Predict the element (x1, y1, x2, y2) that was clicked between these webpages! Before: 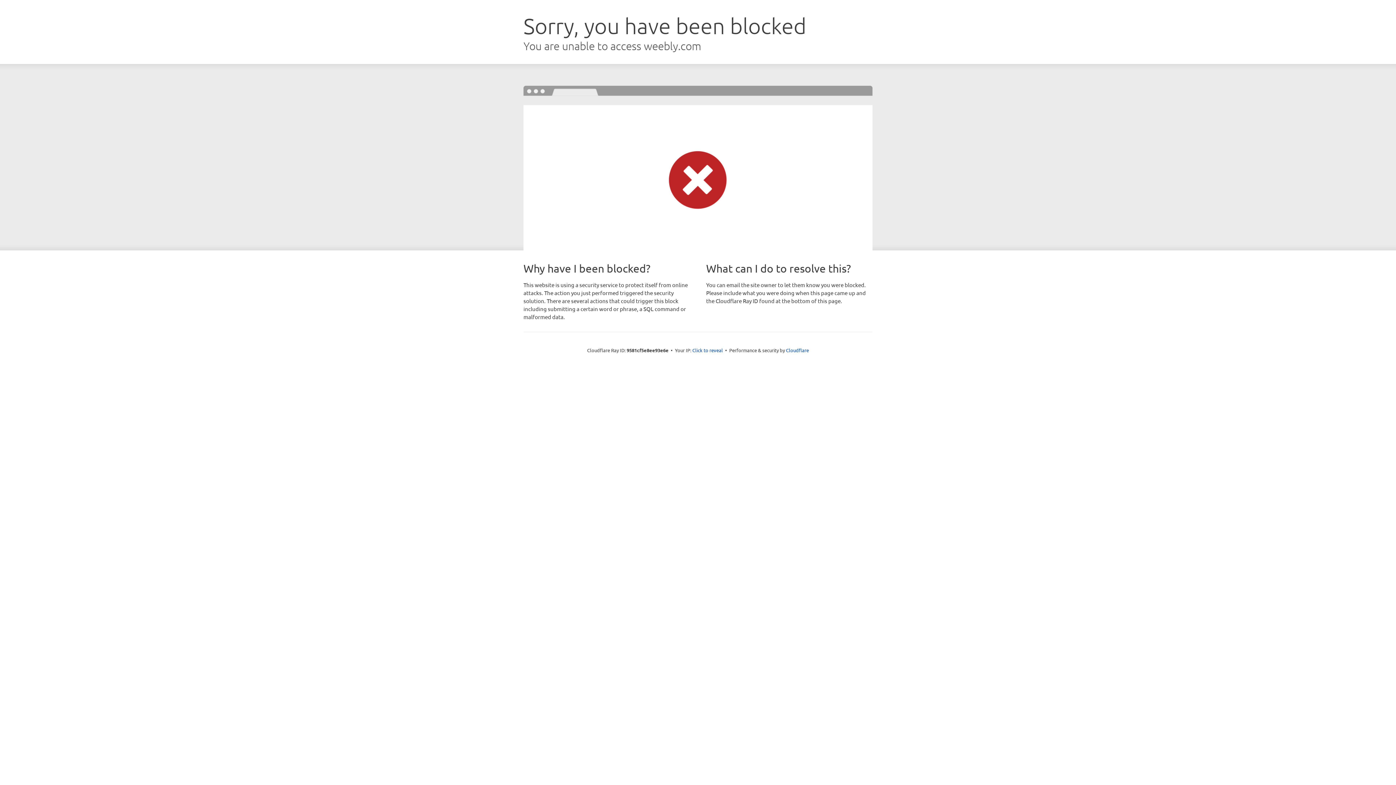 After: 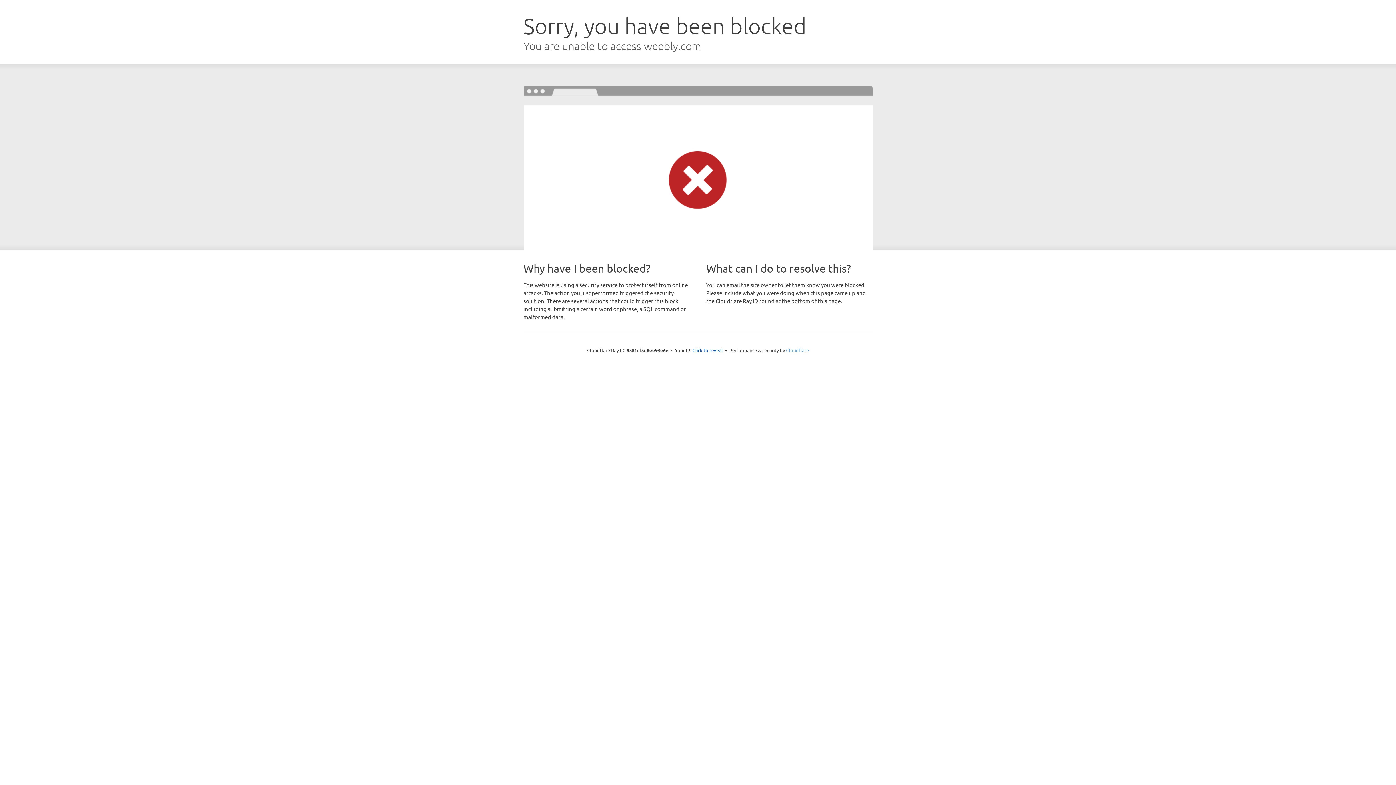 Action: label: Cloudflare bbox: (786, 347, 809, 353)